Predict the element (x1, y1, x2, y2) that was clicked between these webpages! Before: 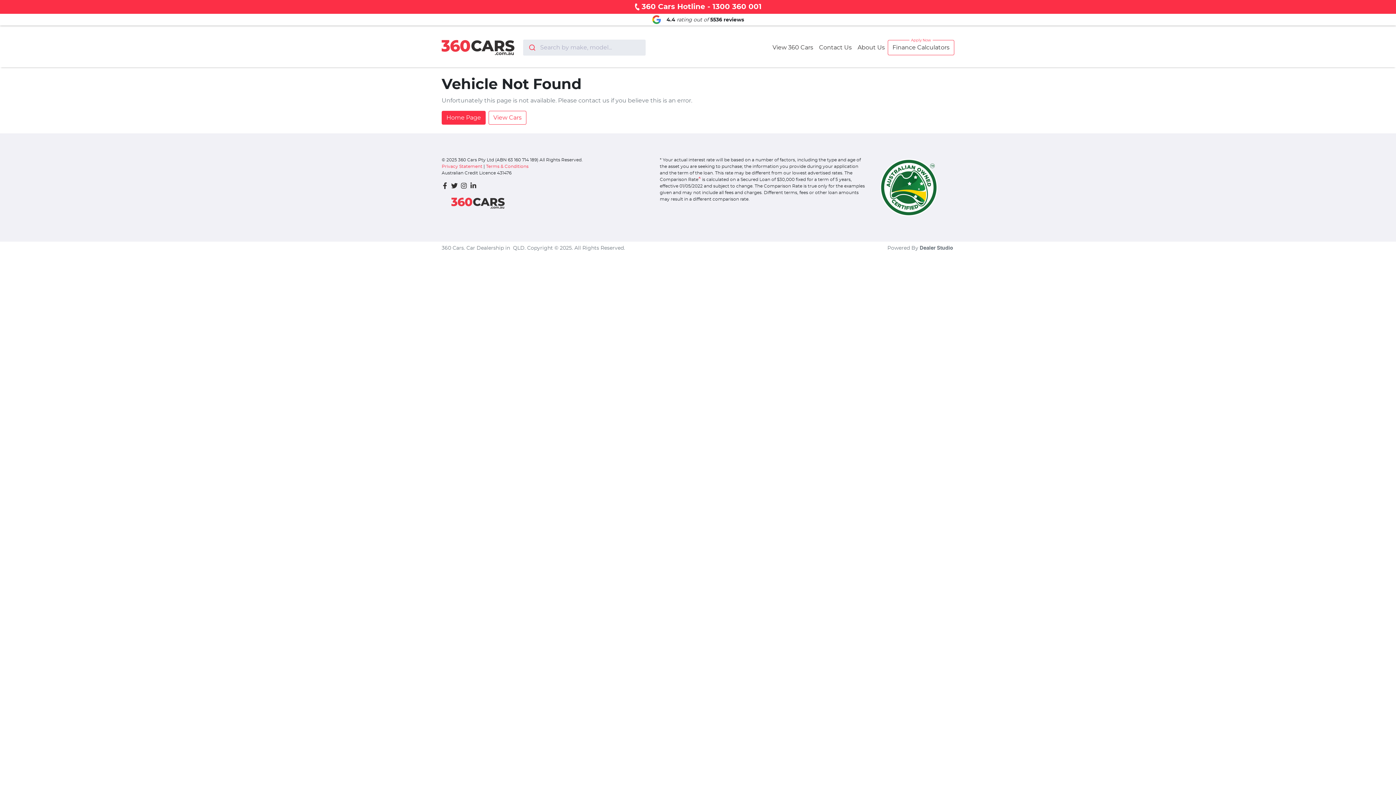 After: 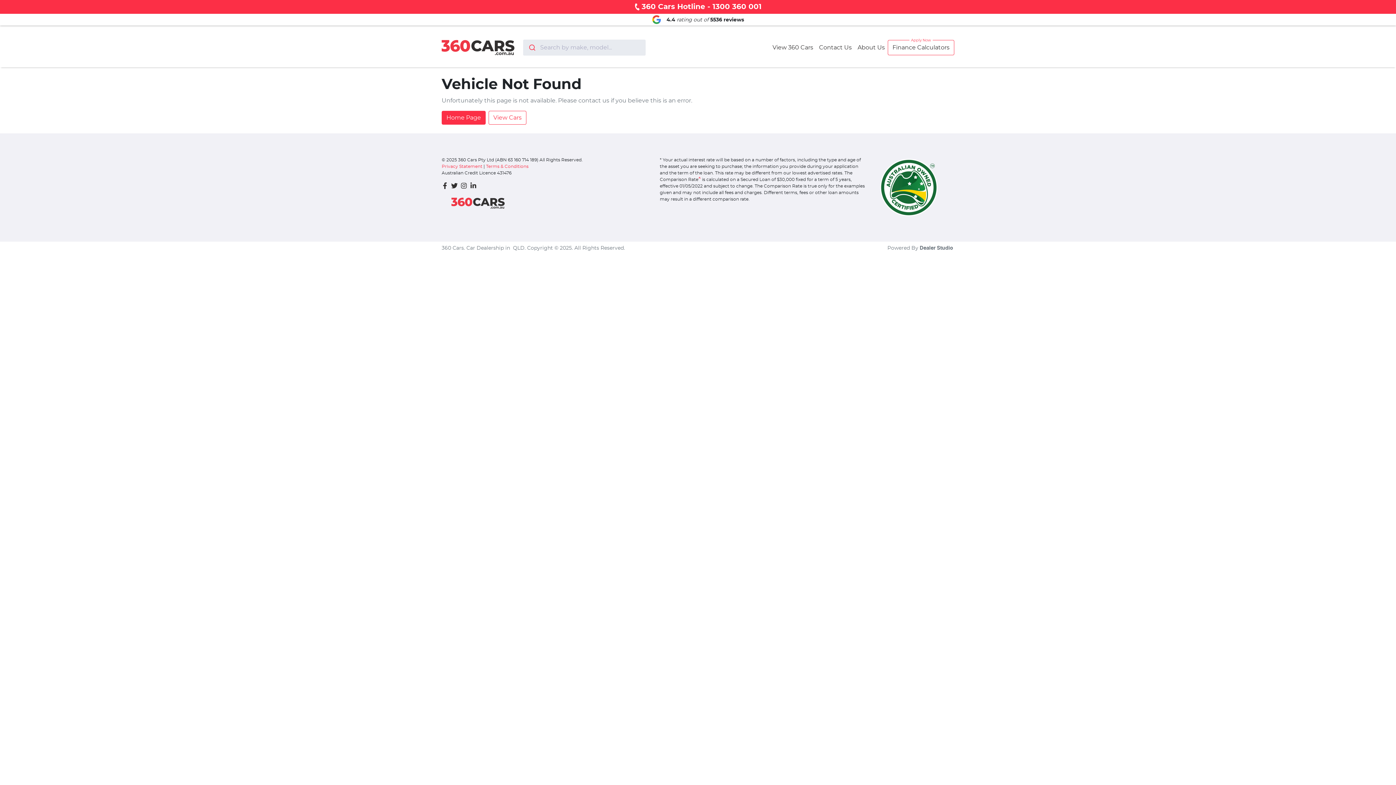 Action: bbox: (451, 182, 460, 189)